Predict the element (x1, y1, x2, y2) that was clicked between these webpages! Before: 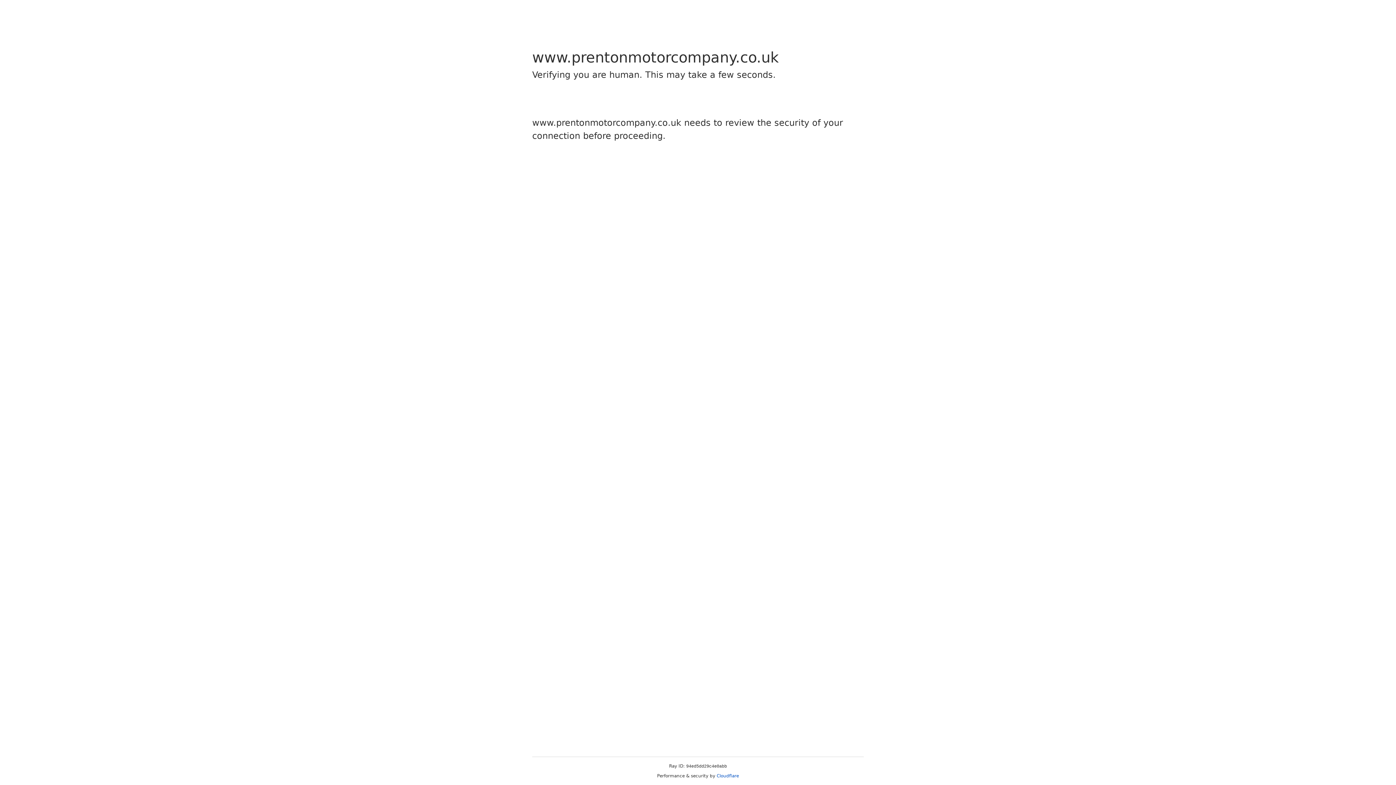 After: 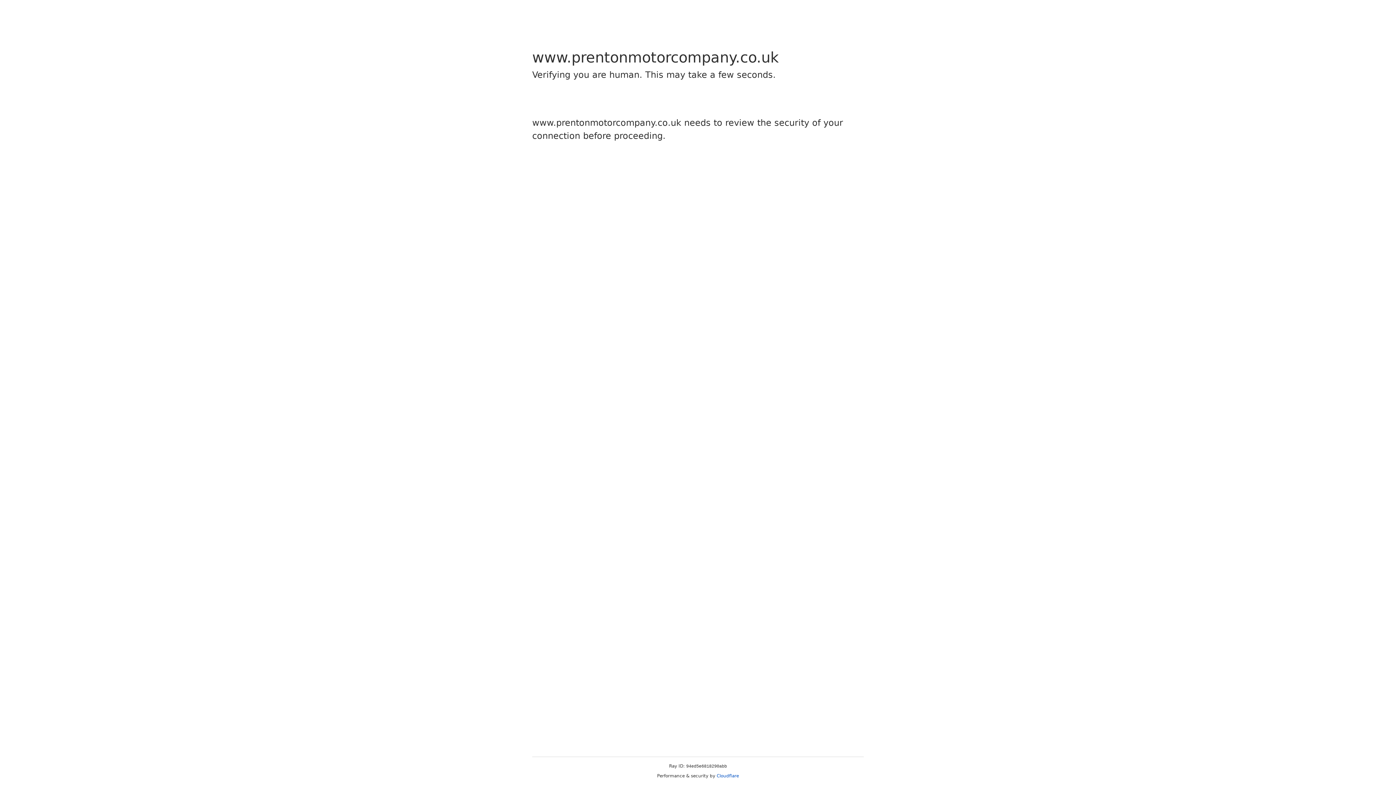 Action: label: Cloudflare bbox: (716, 773, 739, 778)